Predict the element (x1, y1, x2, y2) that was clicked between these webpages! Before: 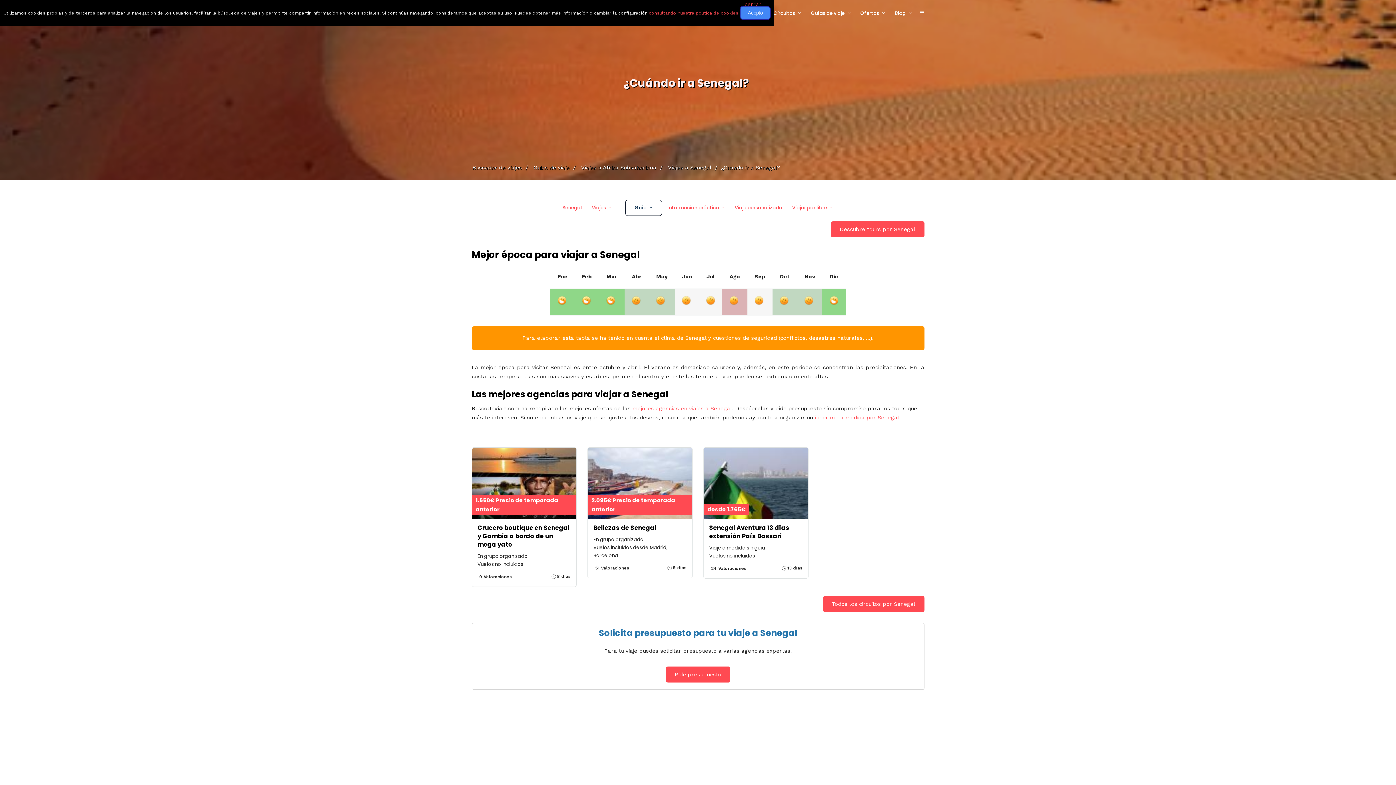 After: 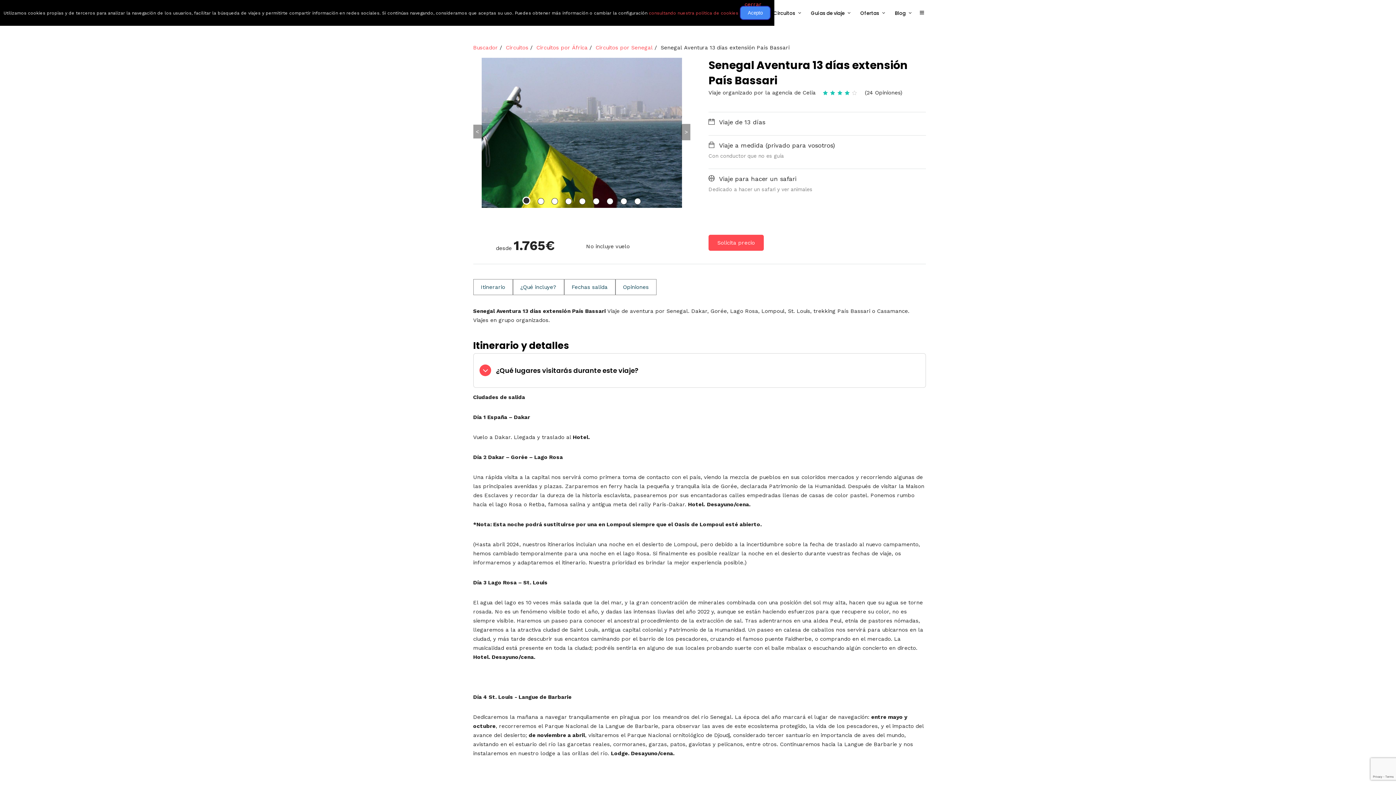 Action: label: desde 1.765€ bbox: (704, 448, 808, 522)